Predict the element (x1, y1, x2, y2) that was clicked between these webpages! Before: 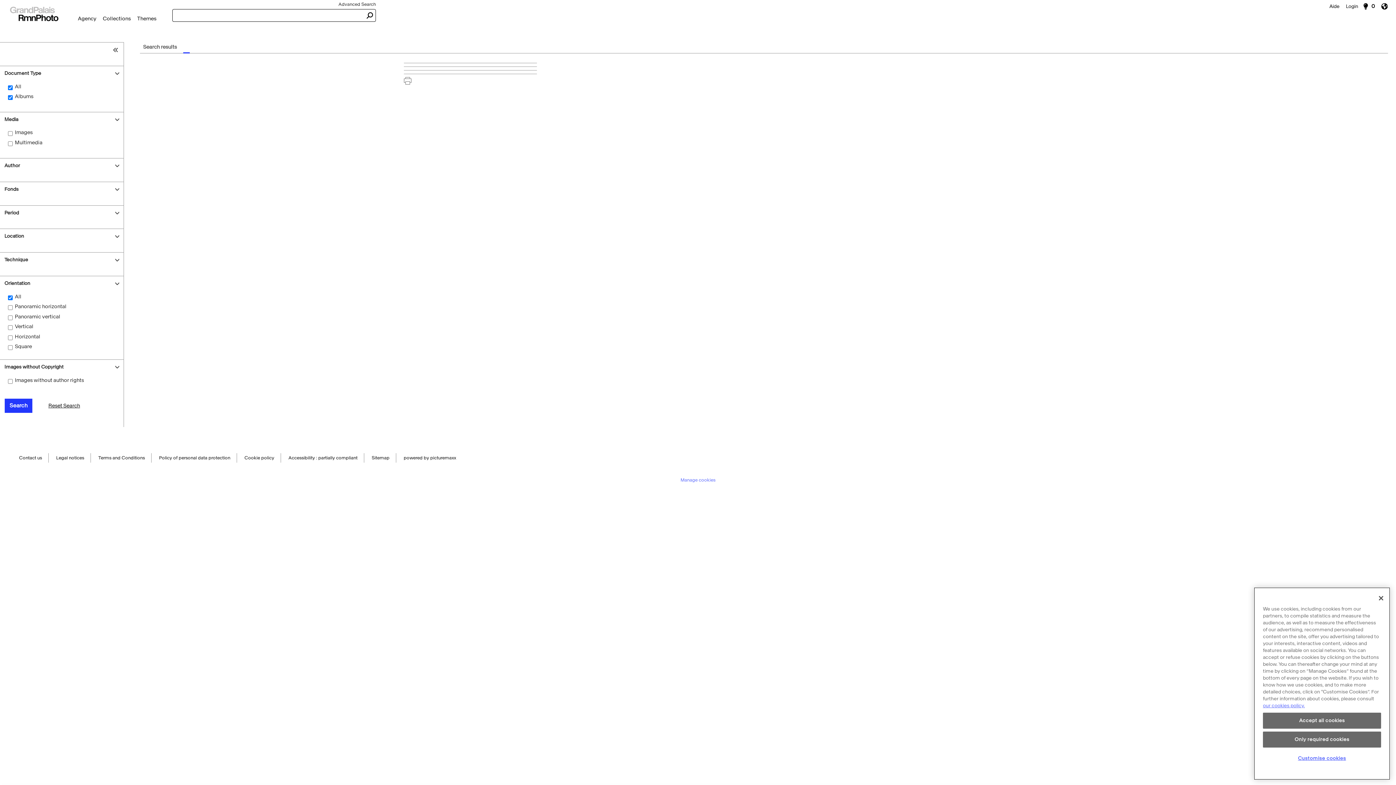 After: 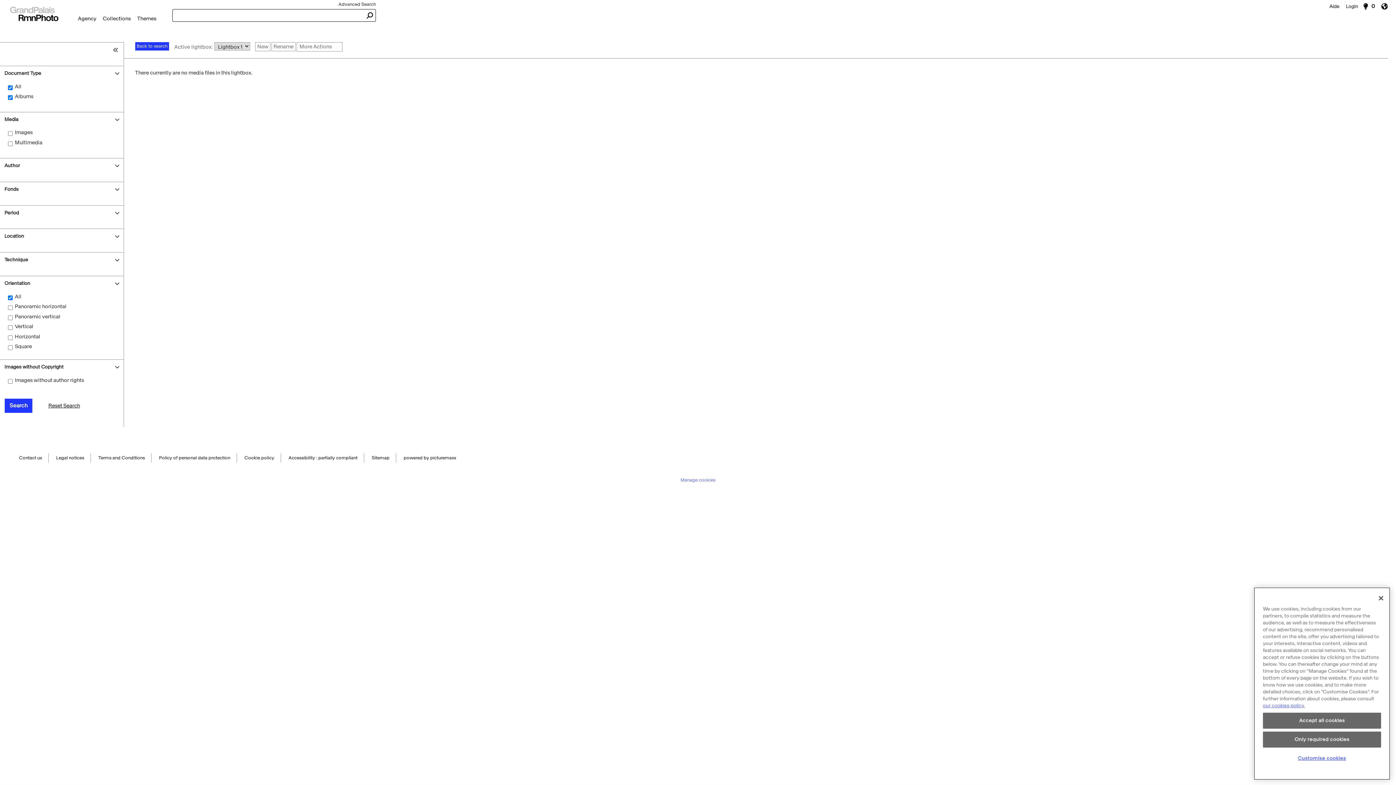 Action: label: 0 bbox: (1362, 0, 1378, 12)